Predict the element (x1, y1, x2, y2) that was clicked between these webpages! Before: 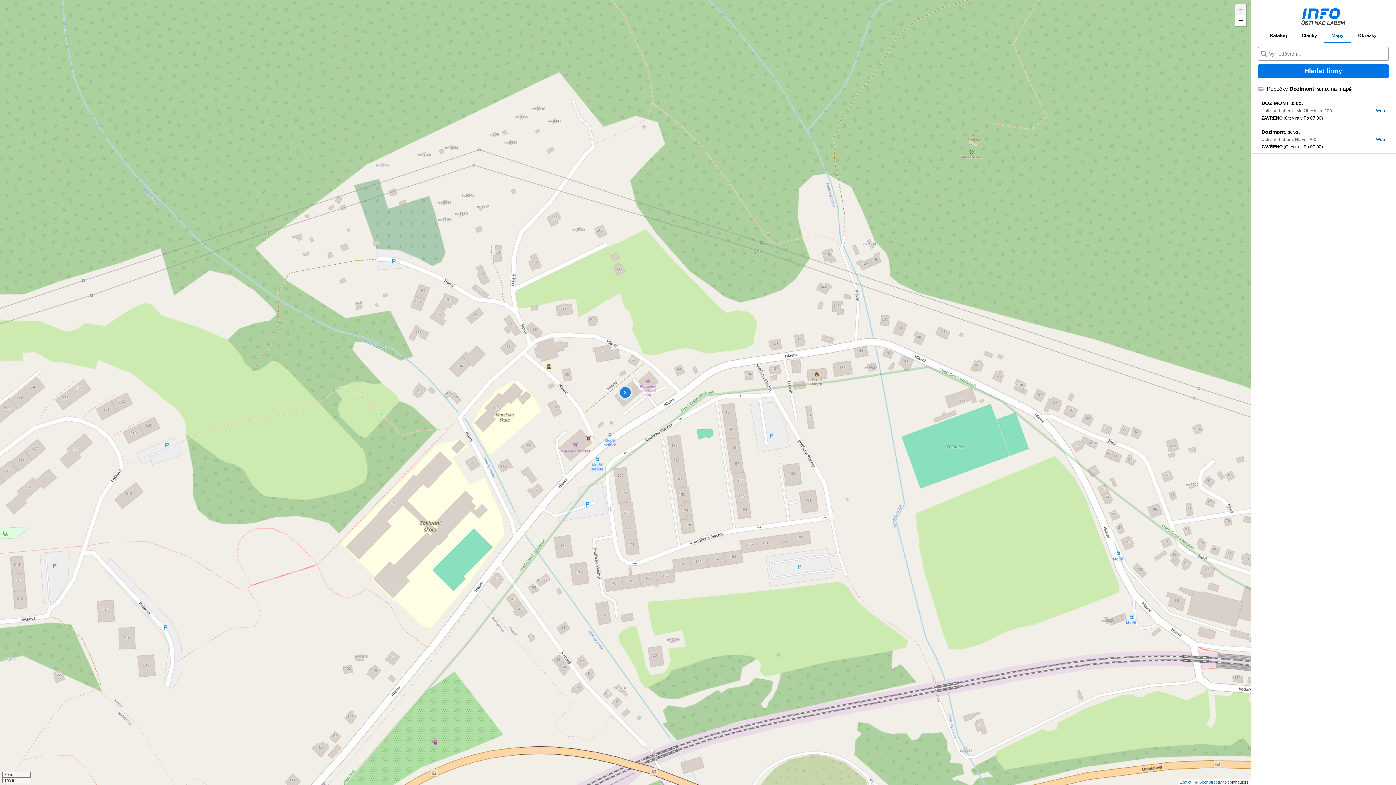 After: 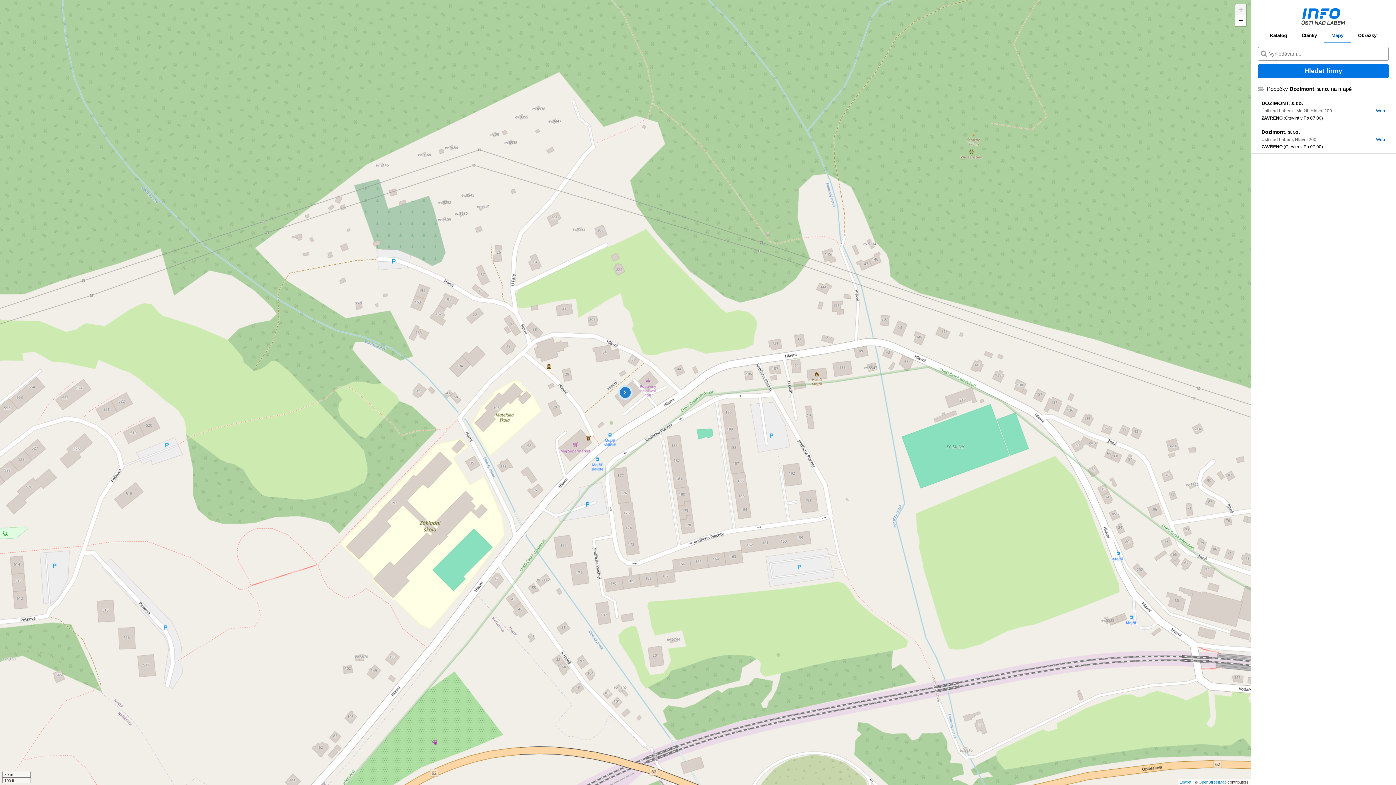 Action: label: Zoom in bbox: (1235, 4, 1246, 15)